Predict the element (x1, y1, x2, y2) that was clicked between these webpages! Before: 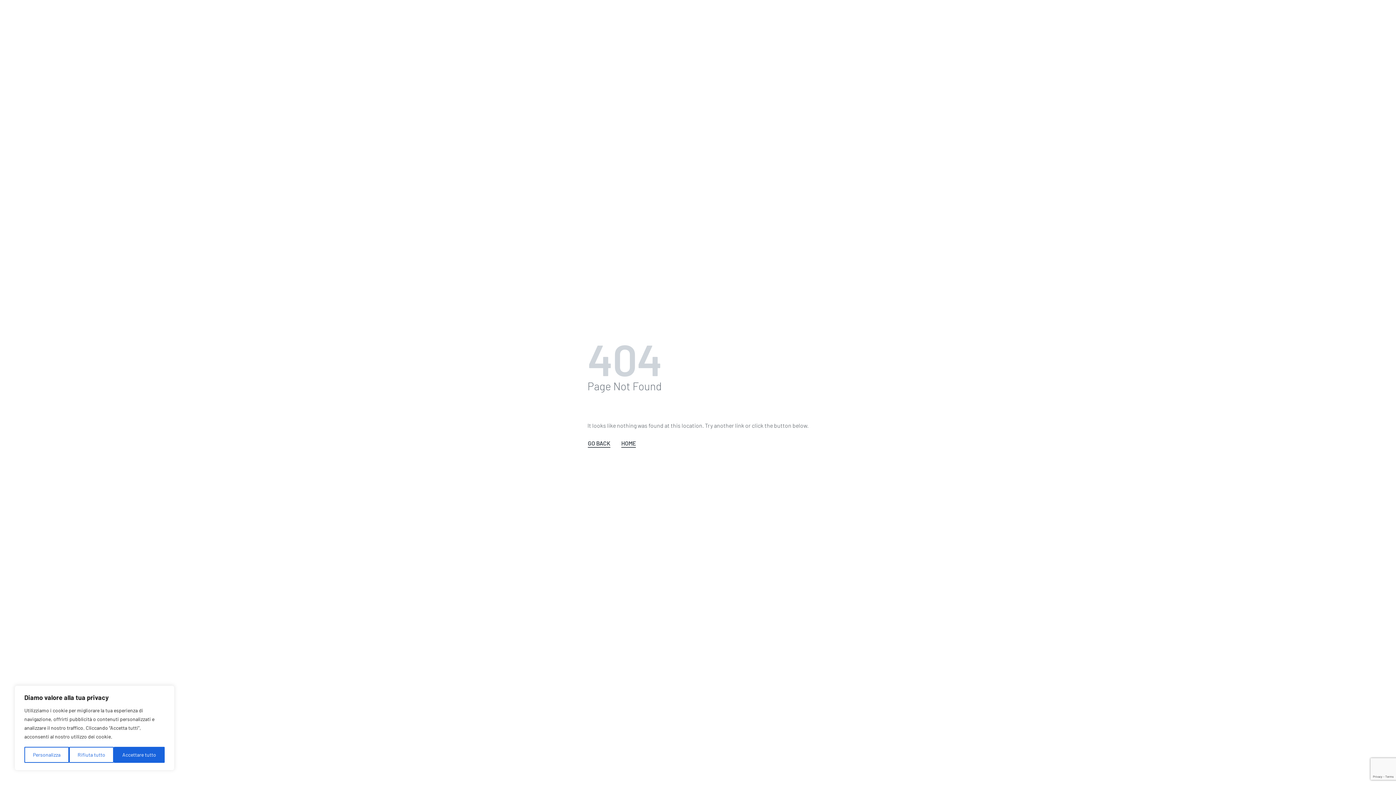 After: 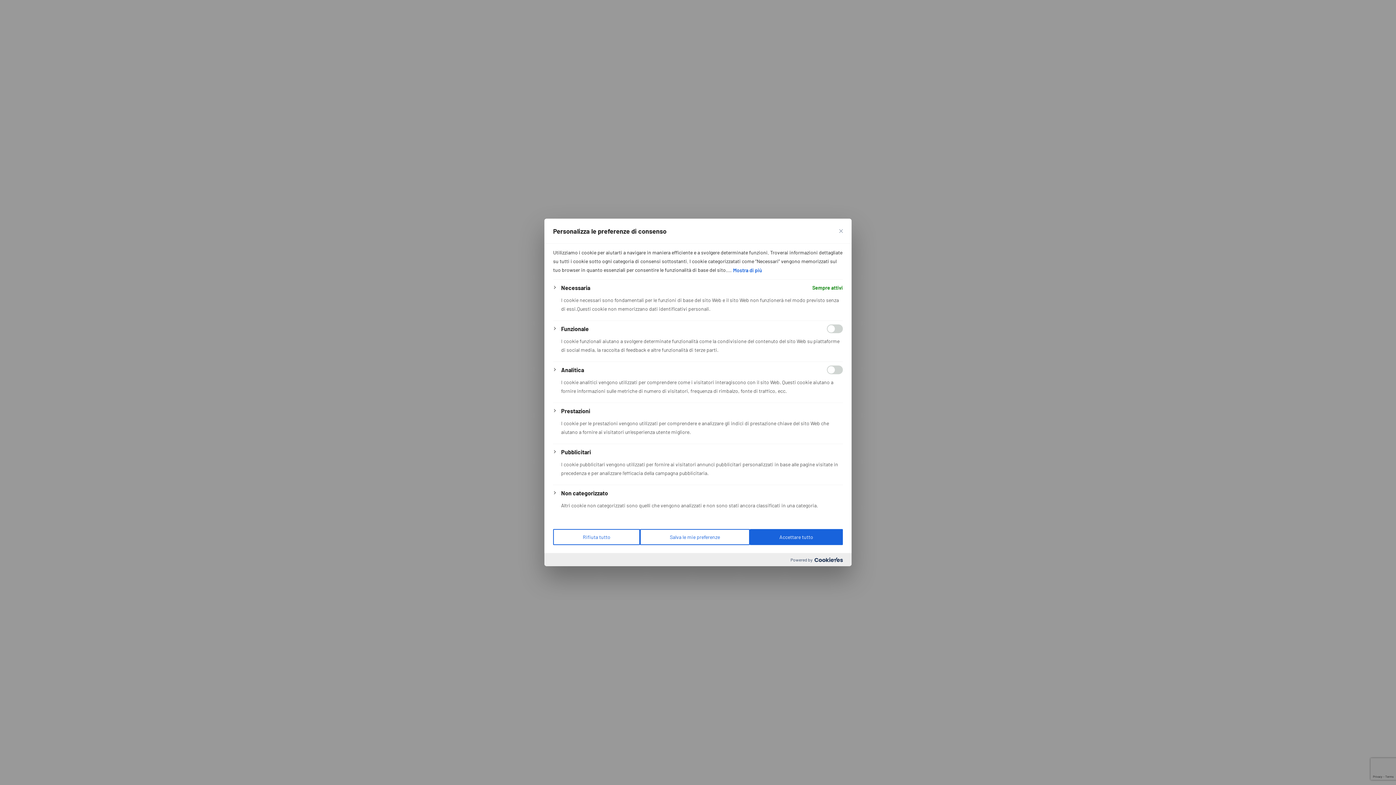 Action: bbox: (24, 747, 69, 763) label: Personalizza